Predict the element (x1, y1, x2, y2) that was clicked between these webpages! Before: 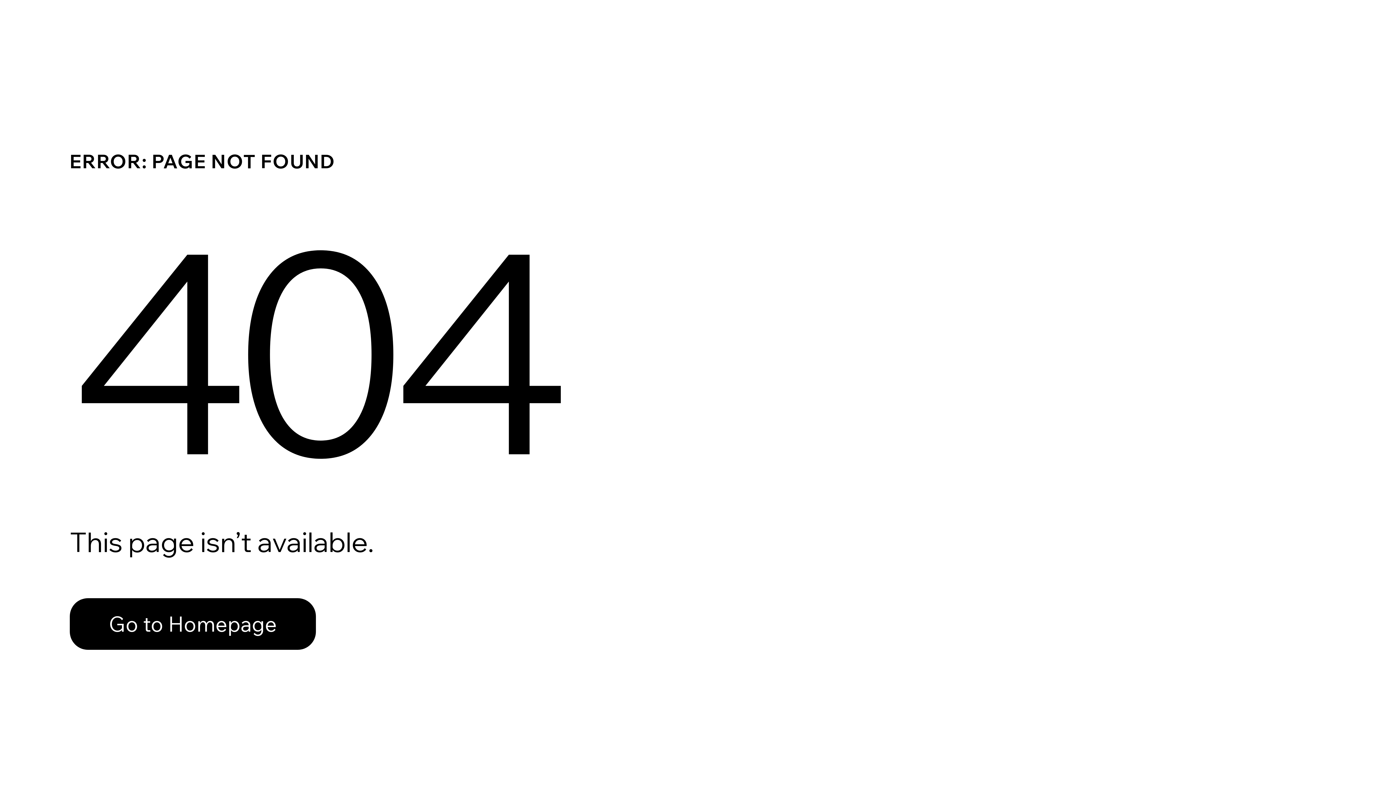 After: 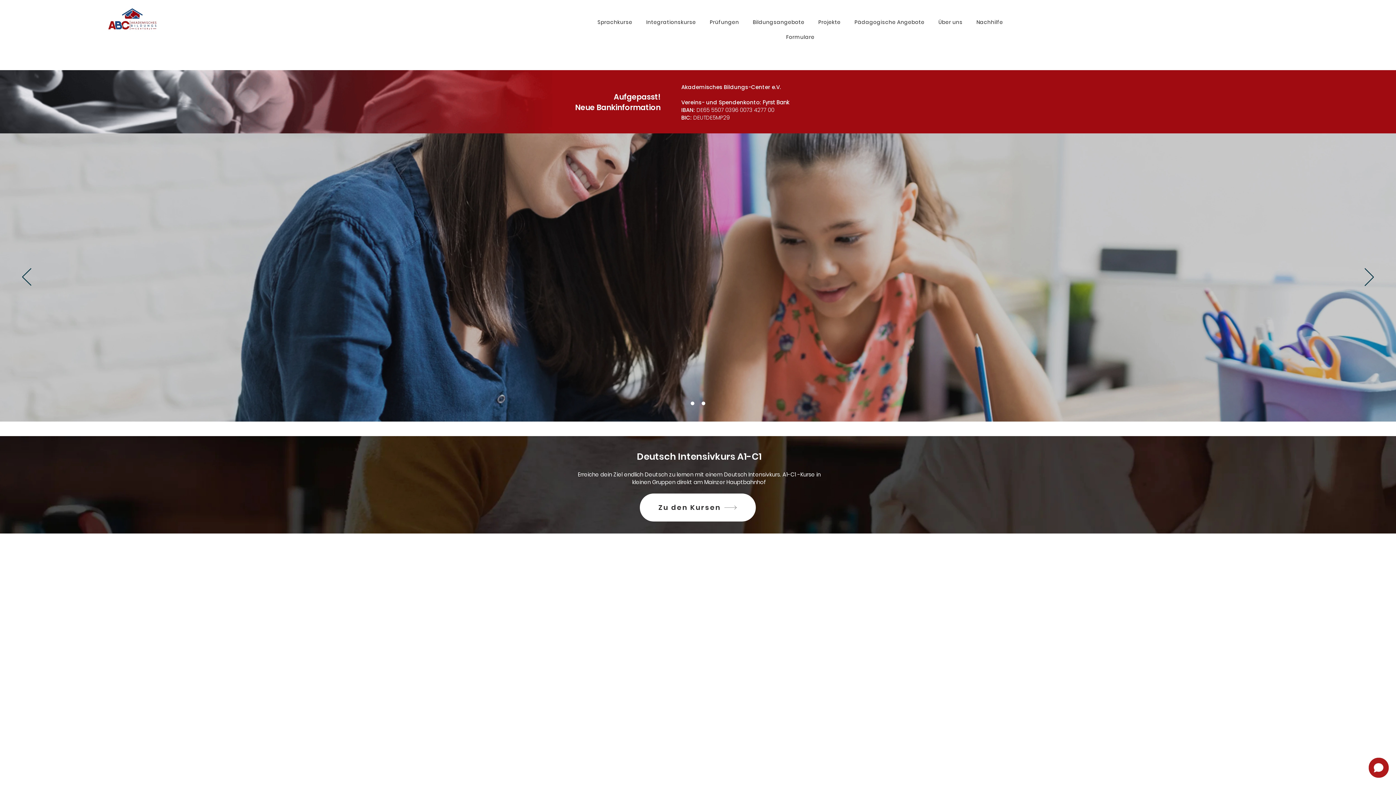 Action: bbox: (69, 598, 316, 650) label: Go to Homepage